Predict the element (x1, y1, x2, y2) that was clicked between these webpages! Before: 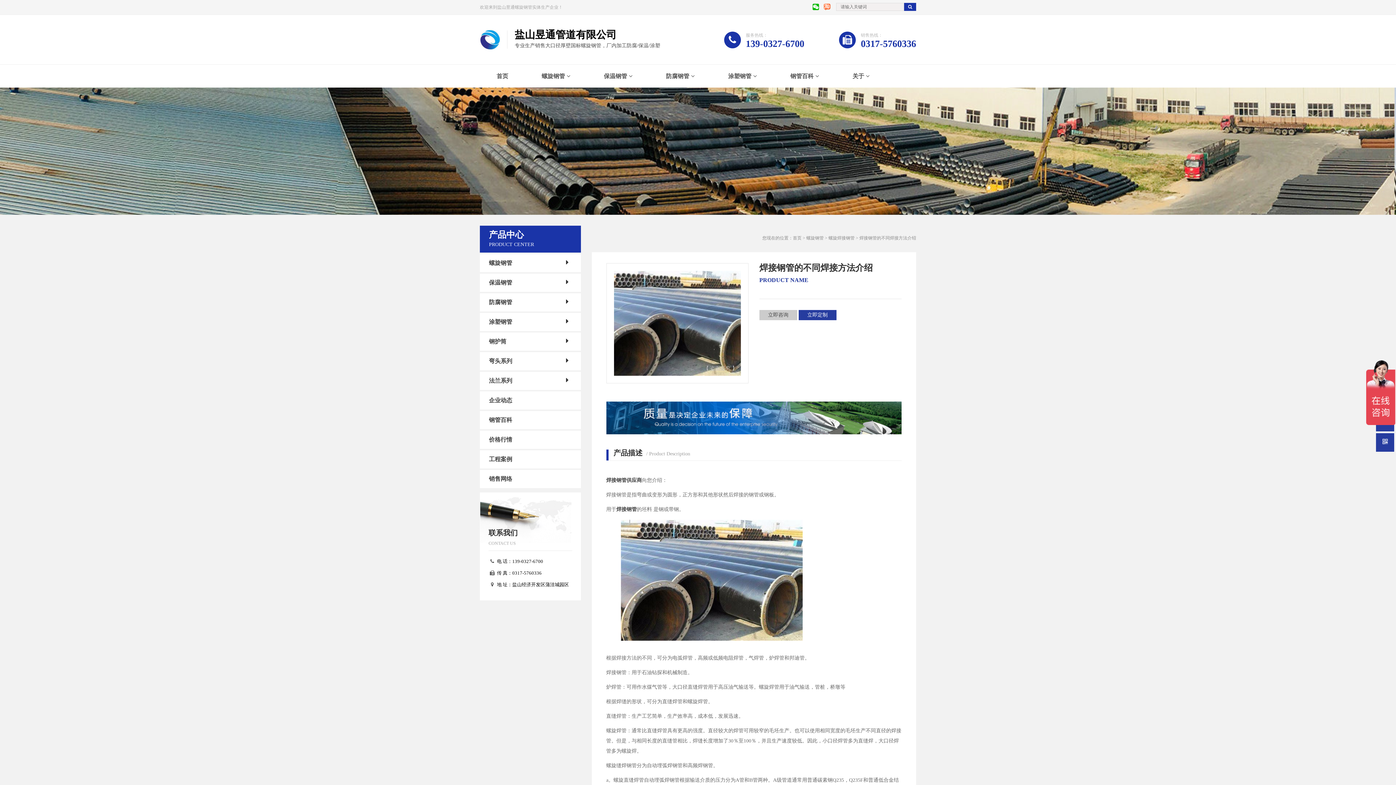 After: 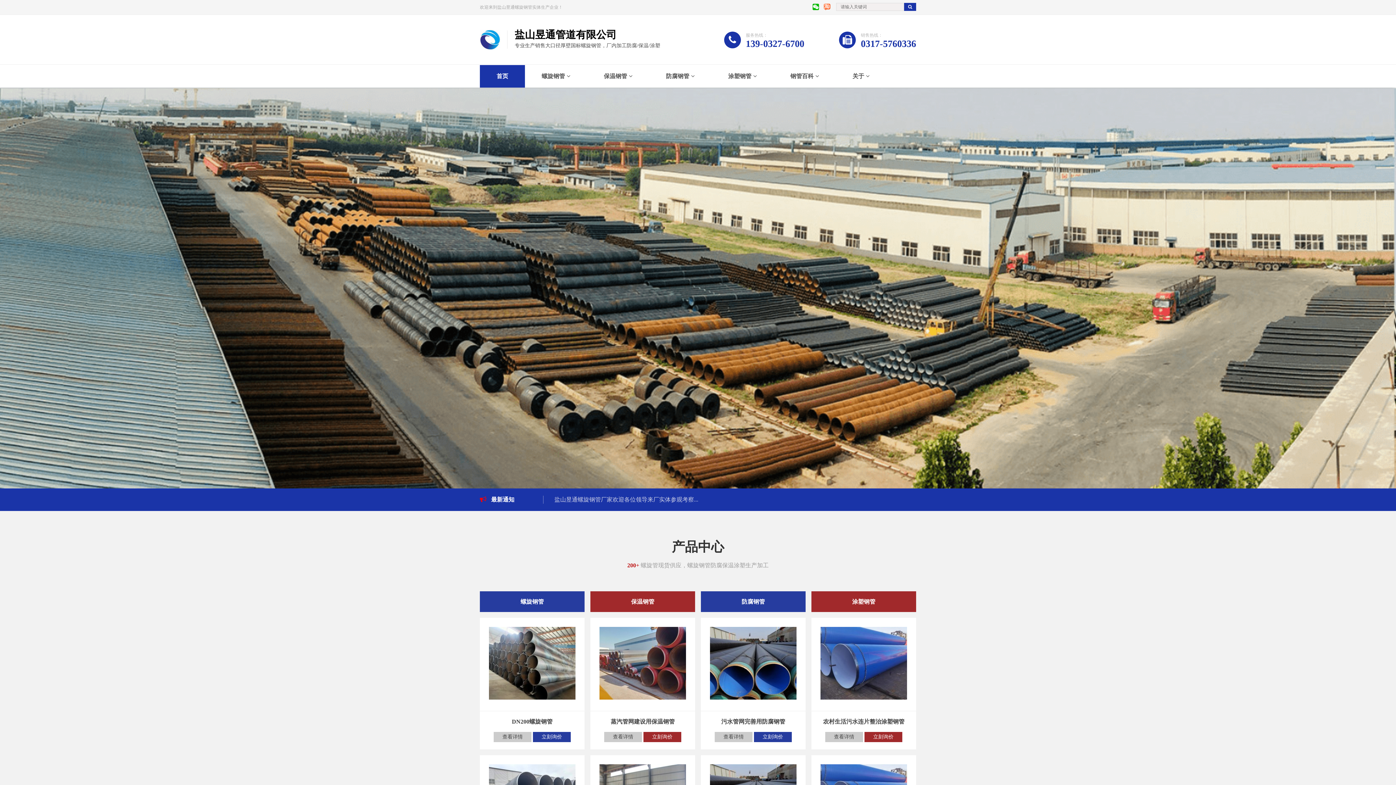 Action: bbox: (480, 65, 525, 87) label: 首页